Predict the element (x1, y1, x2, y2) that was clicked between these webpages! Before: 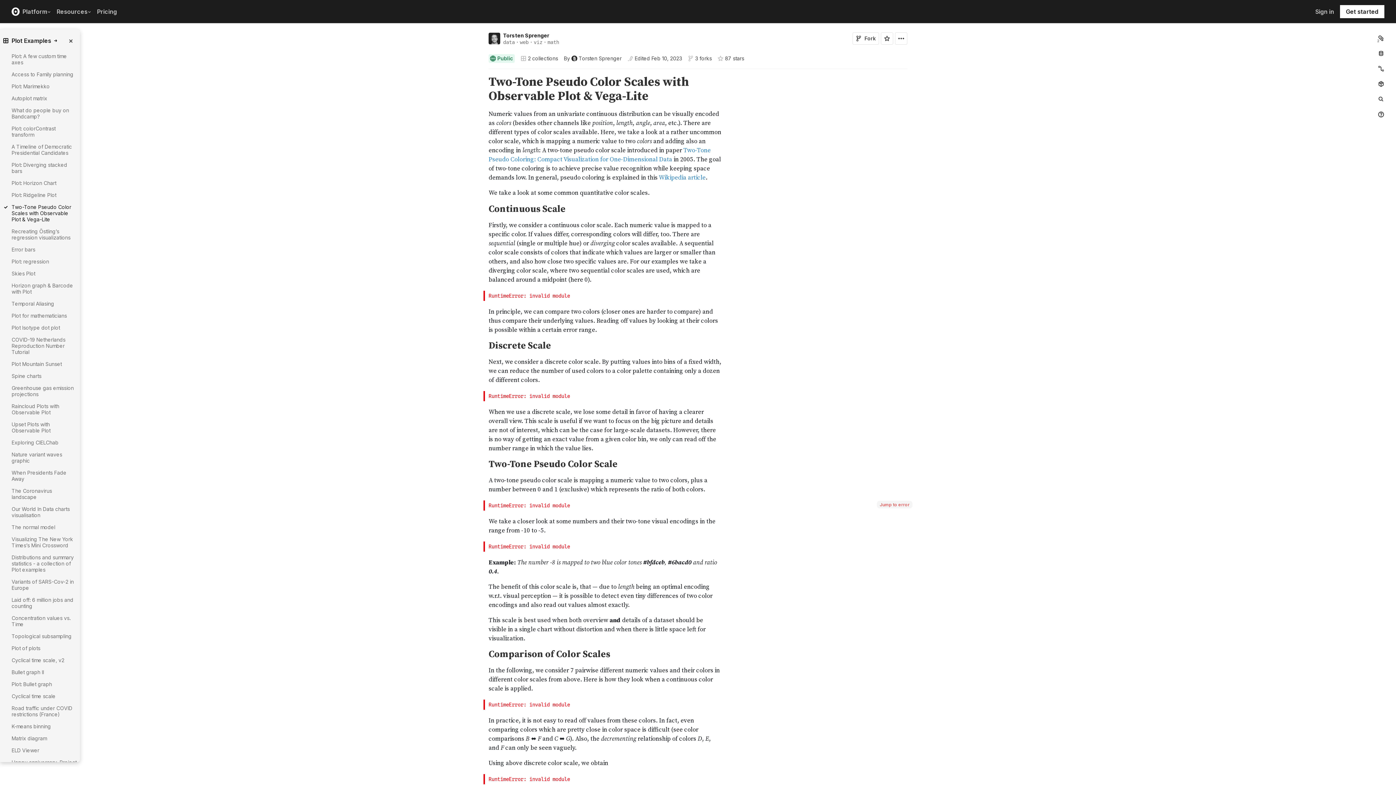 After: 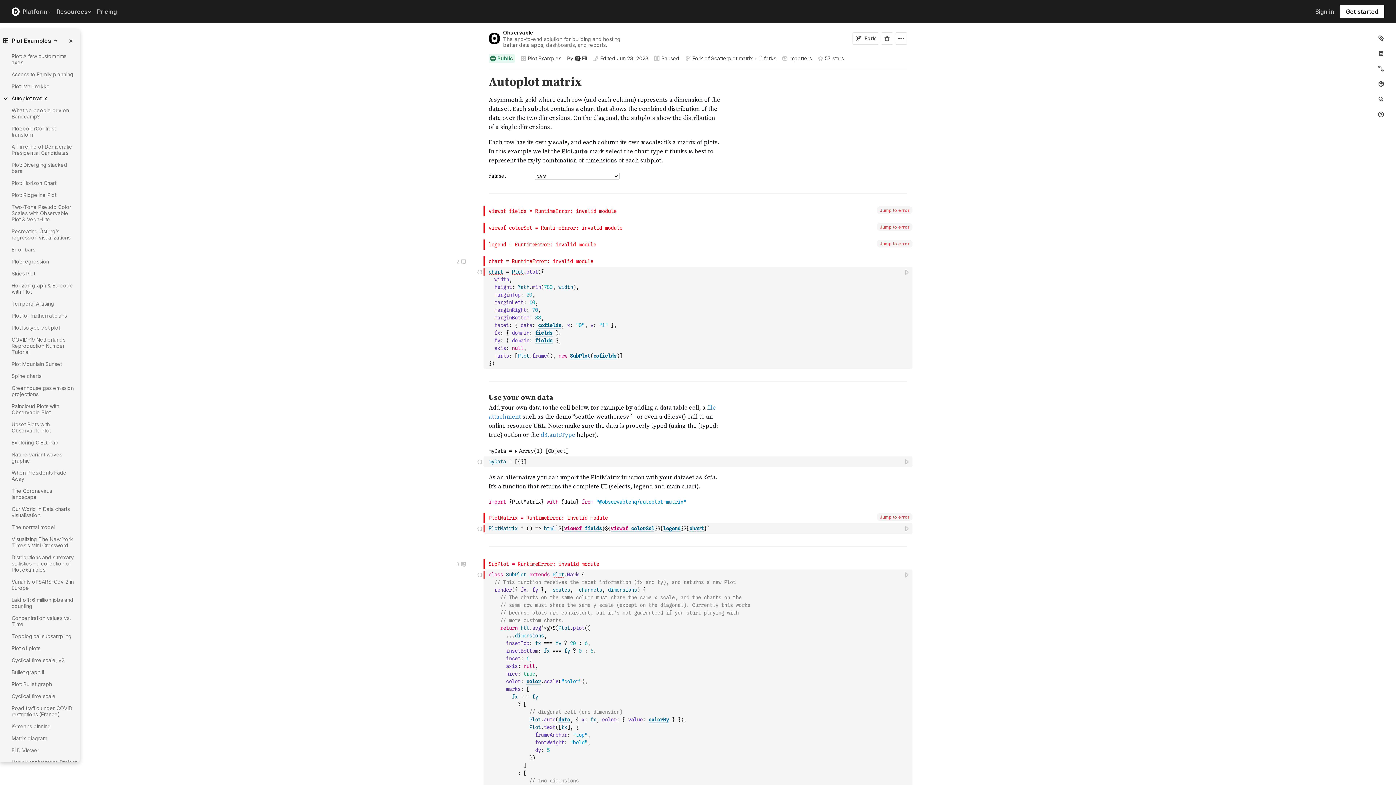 Action: bbox: (5, 95, 80, 101) label: Autoplot matrix